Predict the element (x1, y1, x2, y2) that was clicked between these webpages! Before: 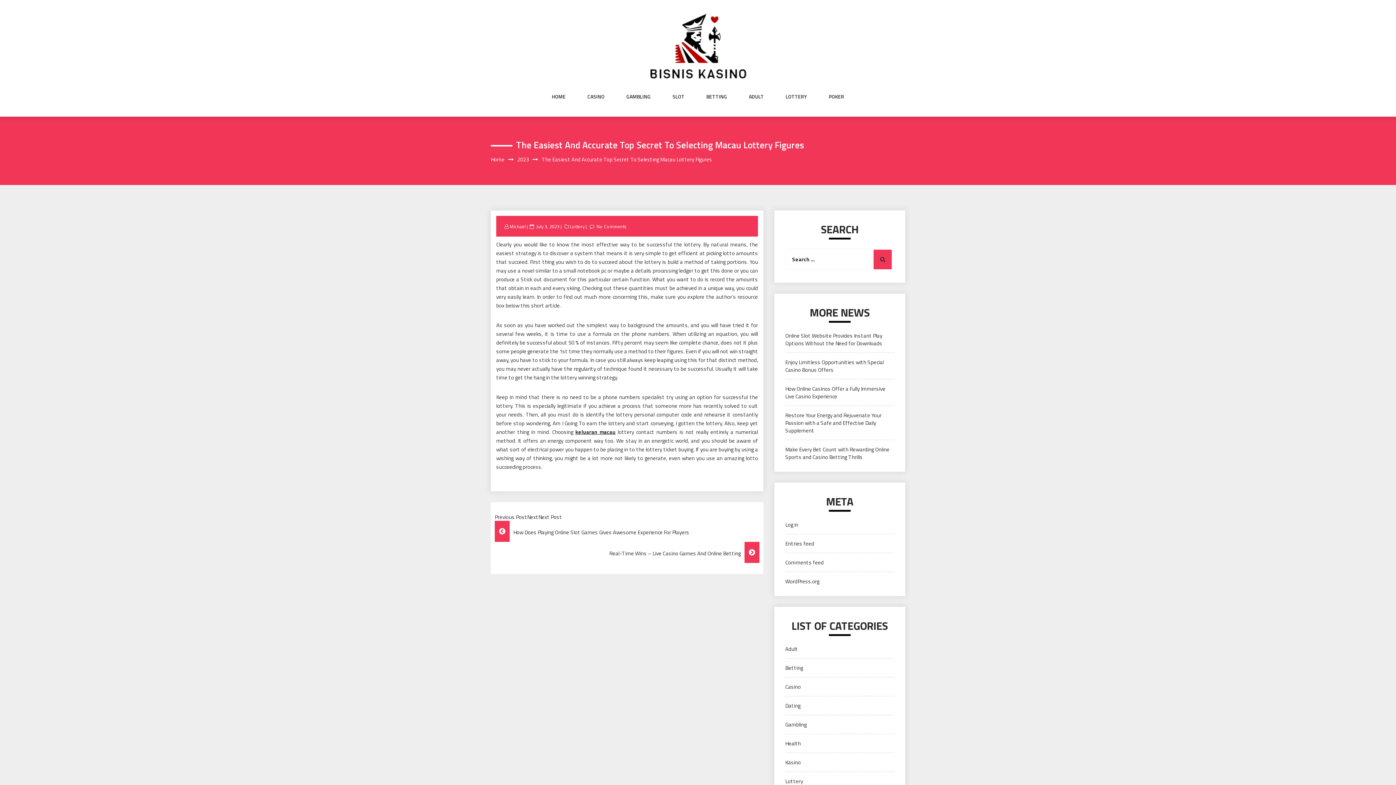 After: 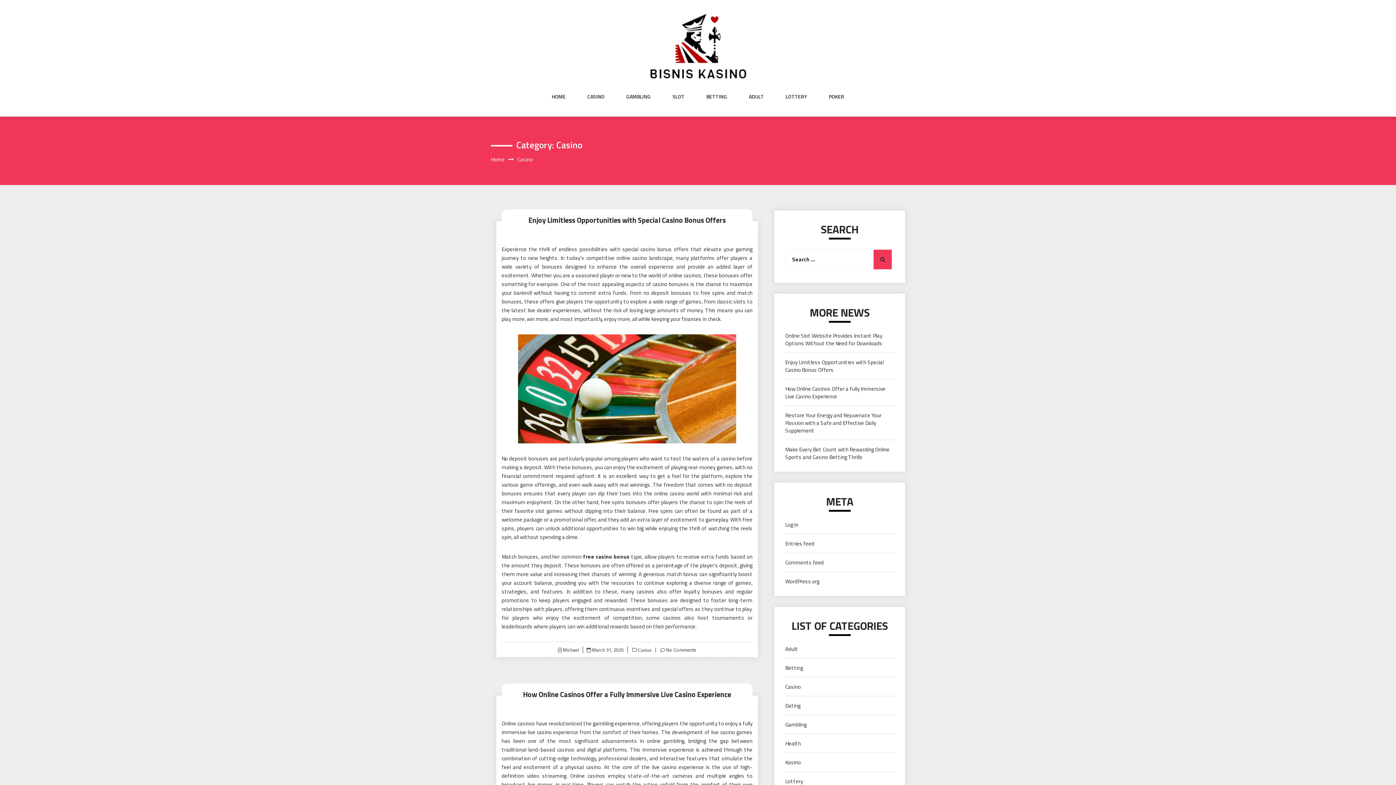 Action: bbox: (785, 682, 801, 691) label: Casino